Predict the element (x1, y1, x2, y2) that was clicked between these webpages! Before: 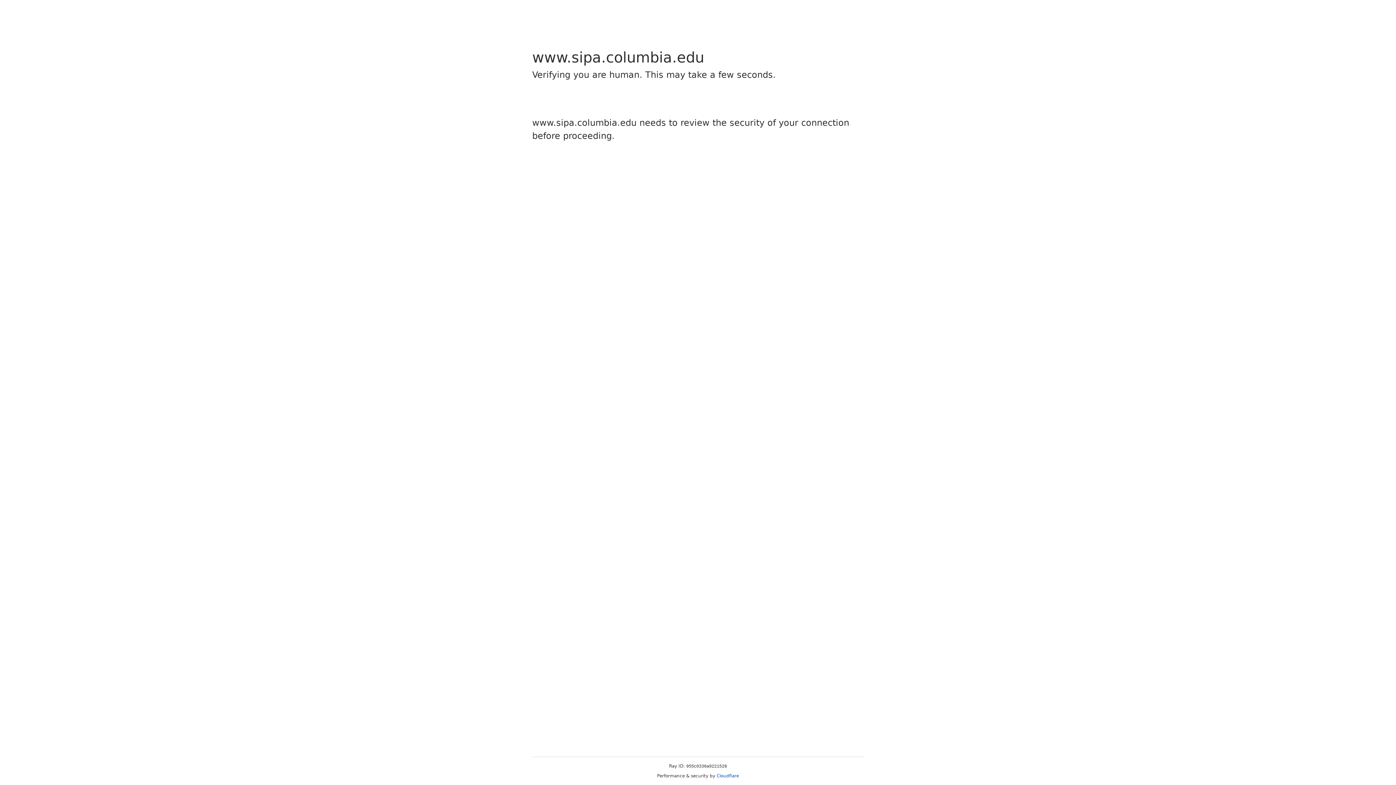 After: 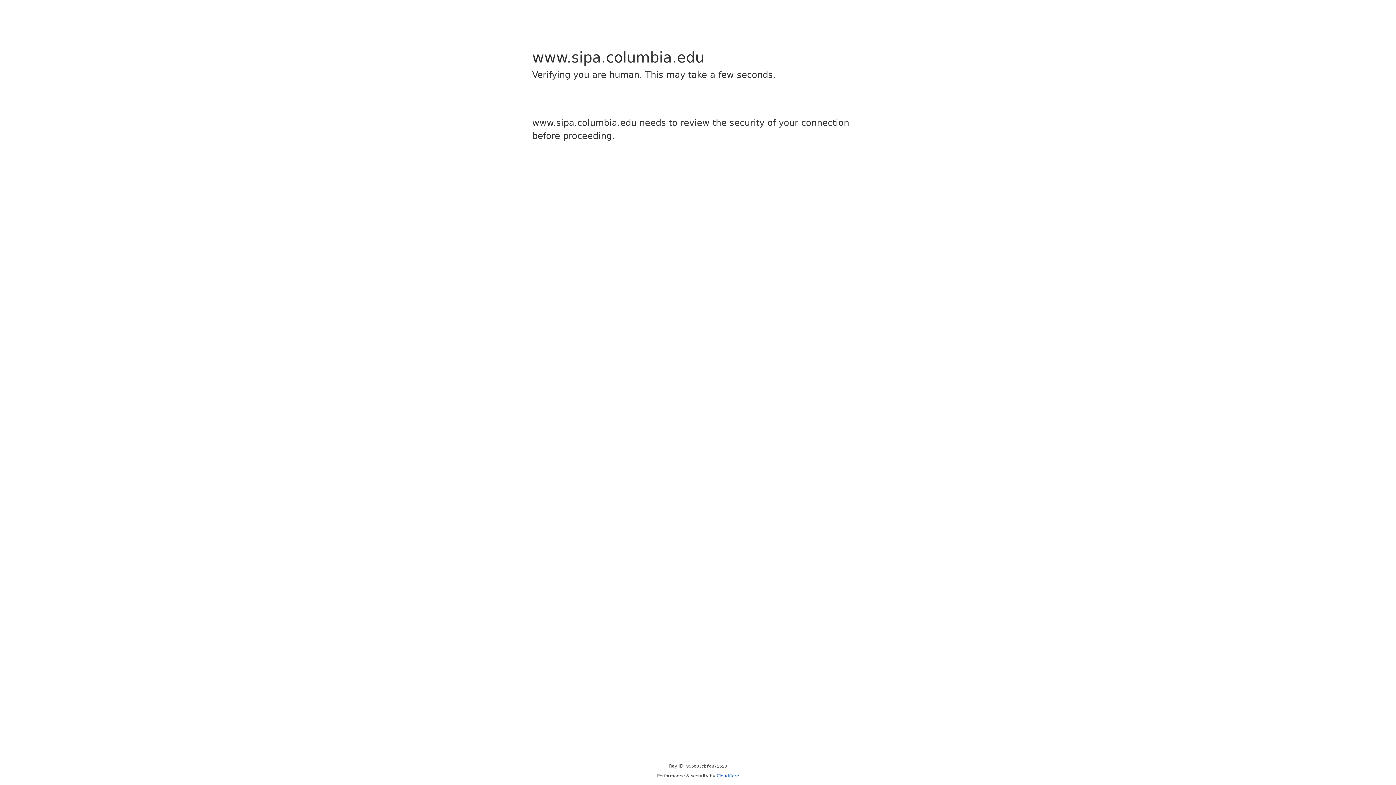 Action: label: Cloudflare bbox: (716, 773, 739, 778)